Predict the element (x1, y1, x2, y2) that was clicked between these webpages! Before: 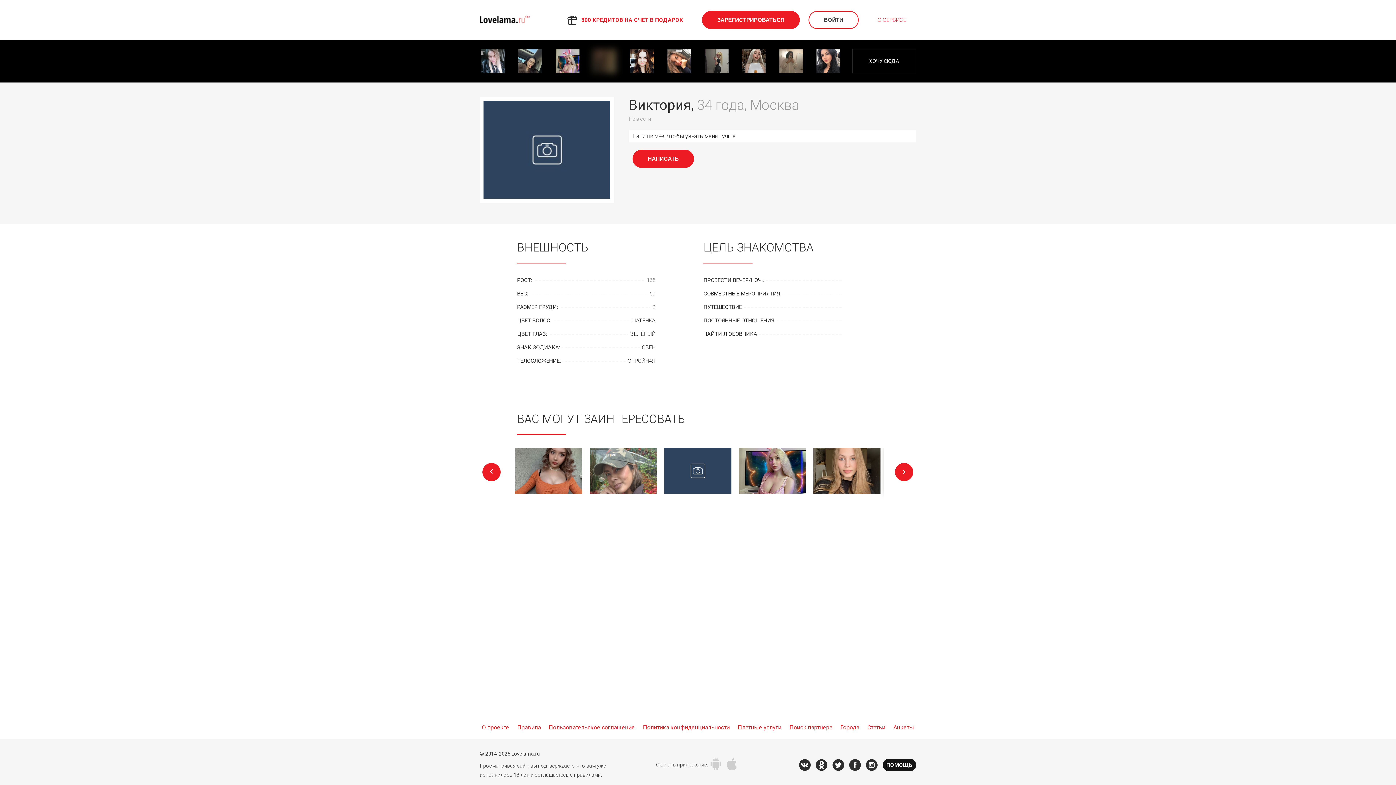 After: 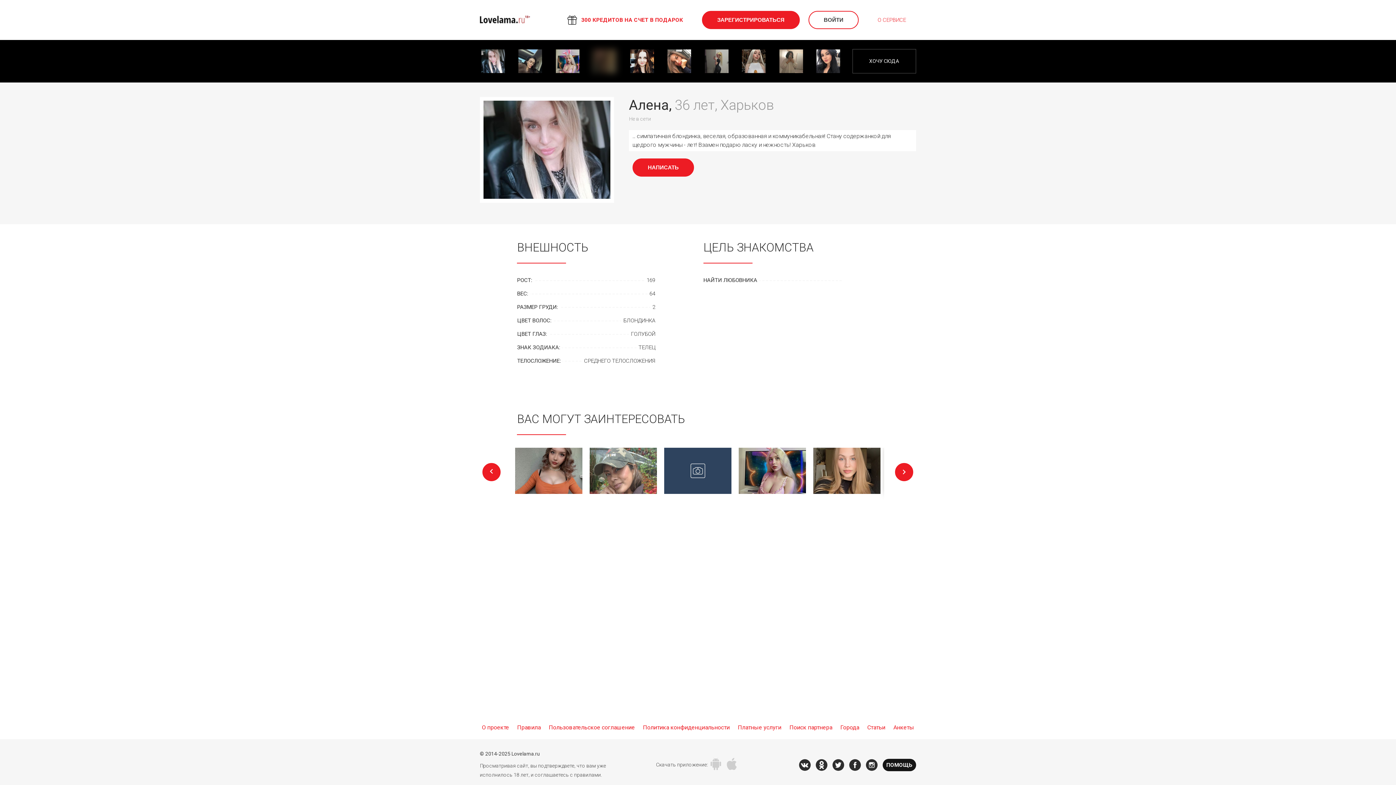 Action: bbox: (474, 40, 511, 82)